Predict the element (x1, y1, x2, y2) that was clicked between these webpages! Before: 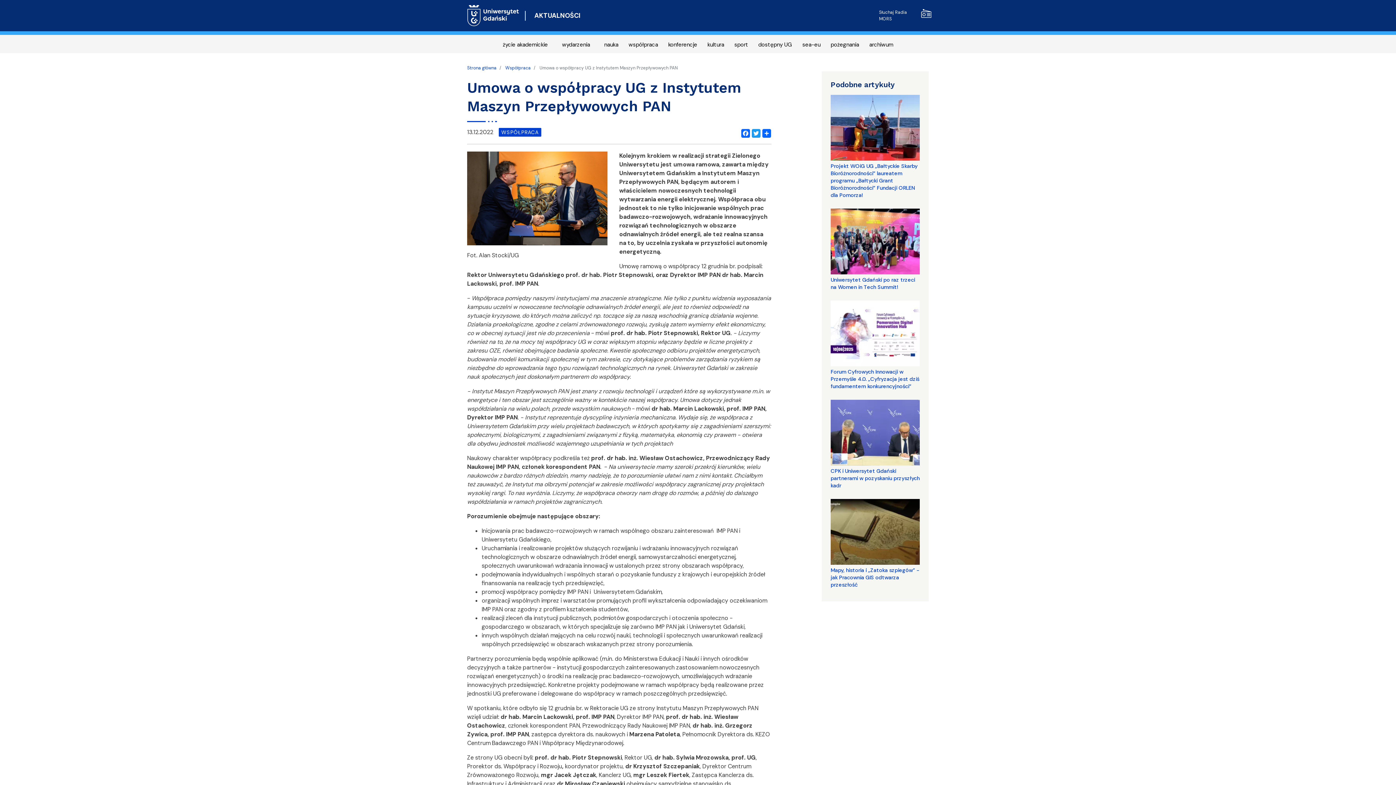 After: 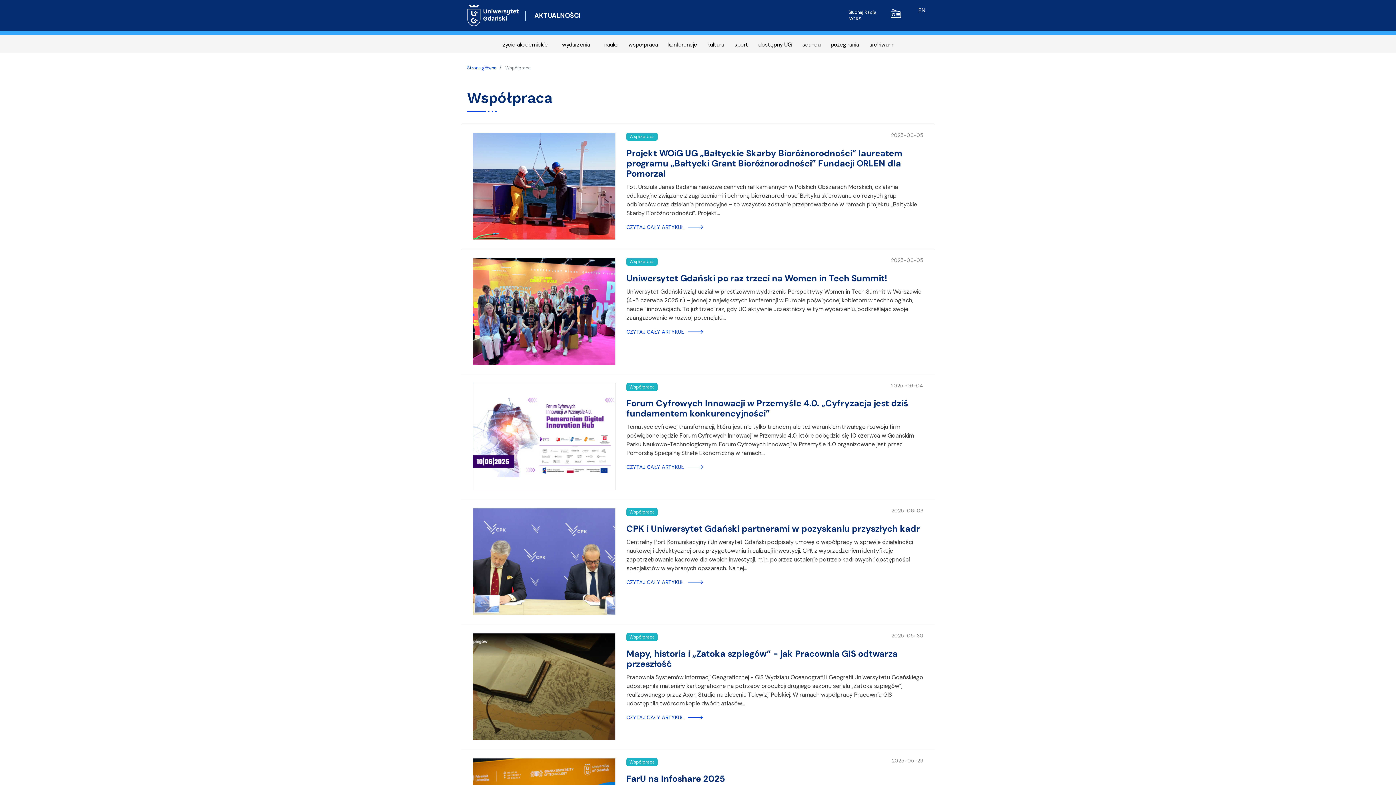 Action: bbox: (628, 40, 658, 48) label: współpraca